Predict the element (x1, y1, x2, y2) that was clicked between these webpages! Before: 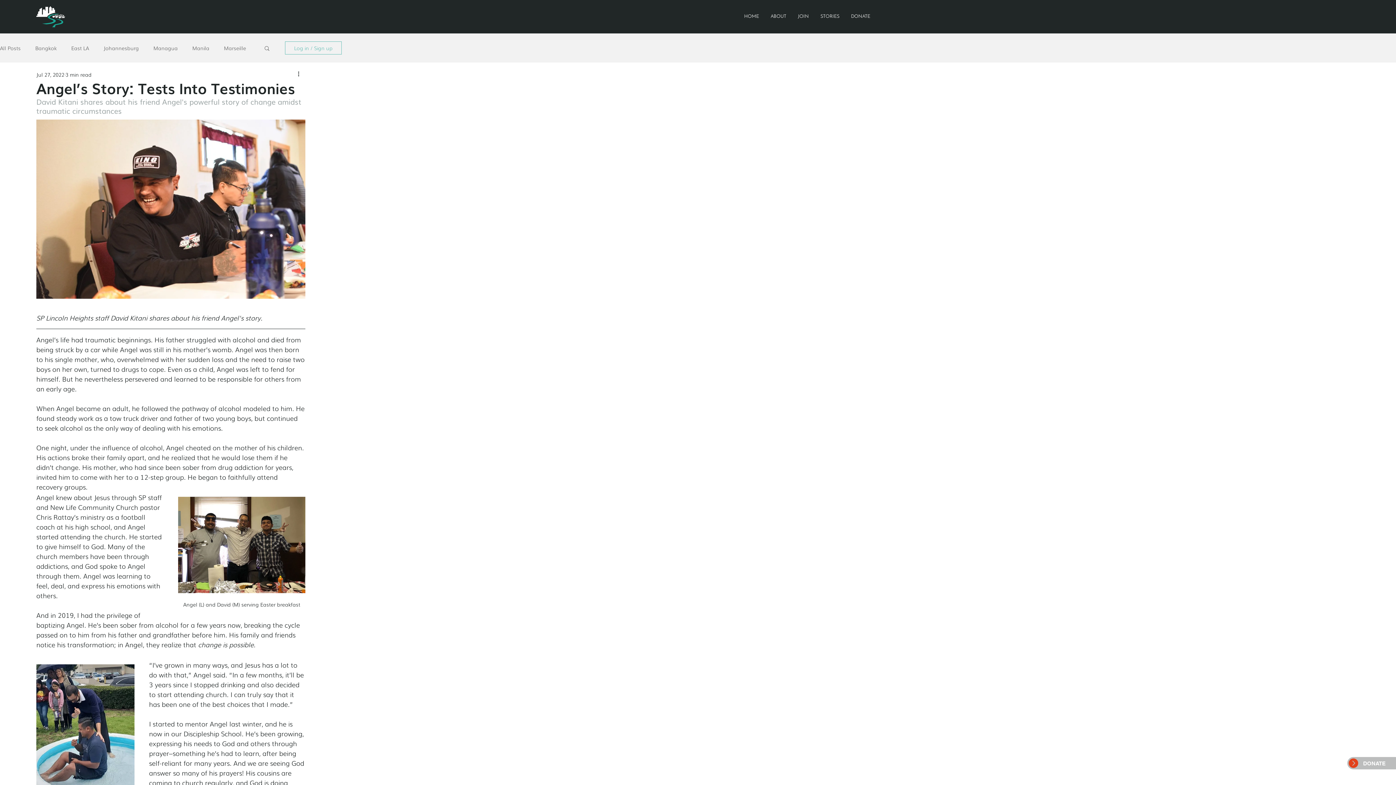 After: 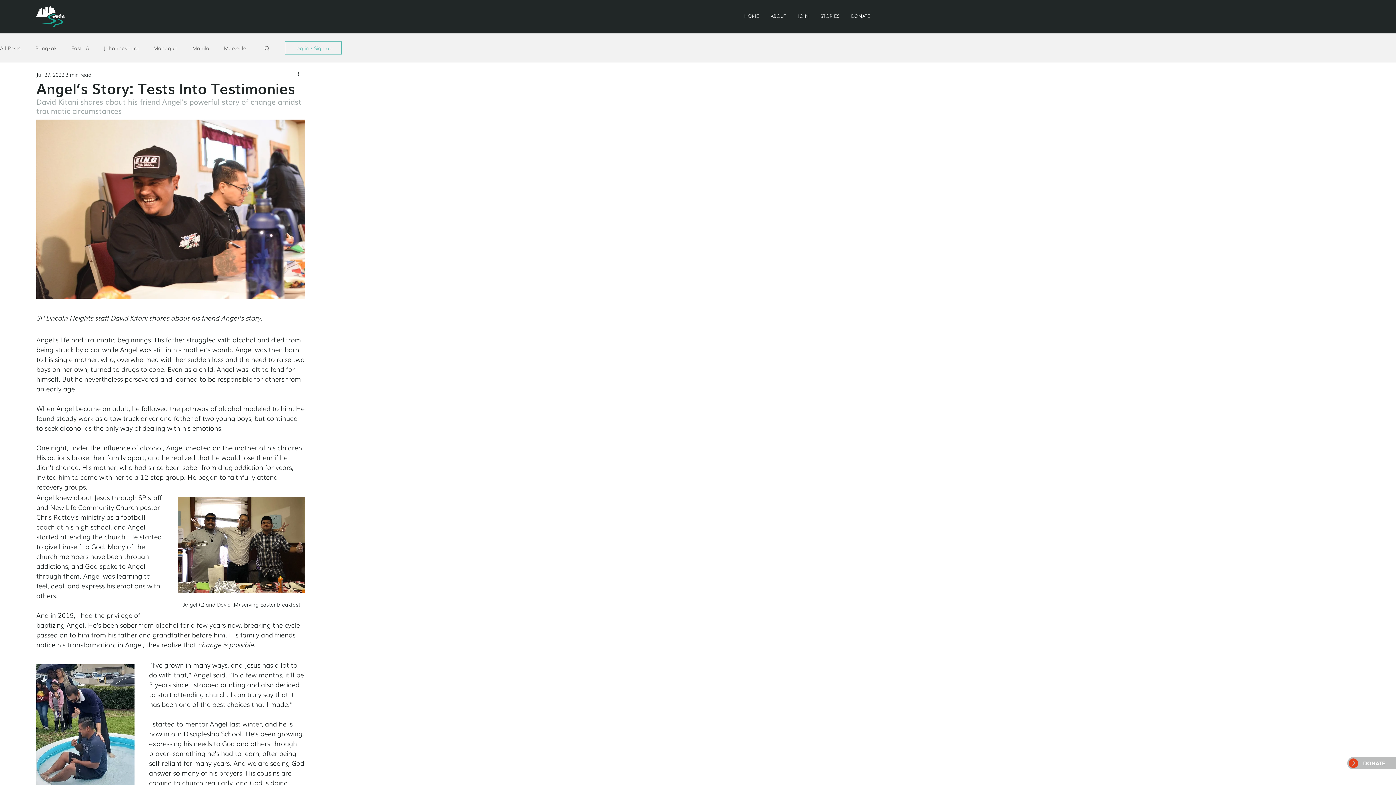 Action: bbox: (263, 45, 270, 50) label: Search